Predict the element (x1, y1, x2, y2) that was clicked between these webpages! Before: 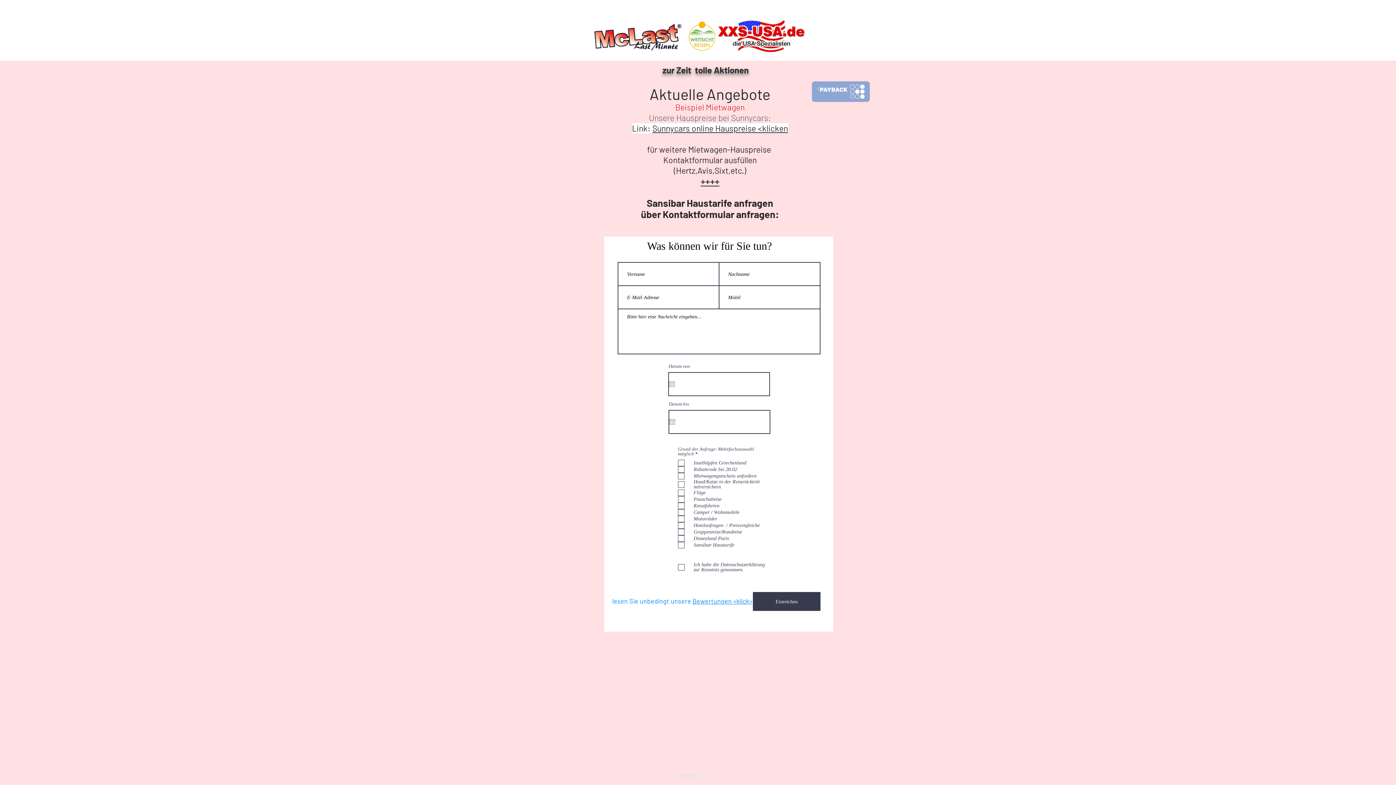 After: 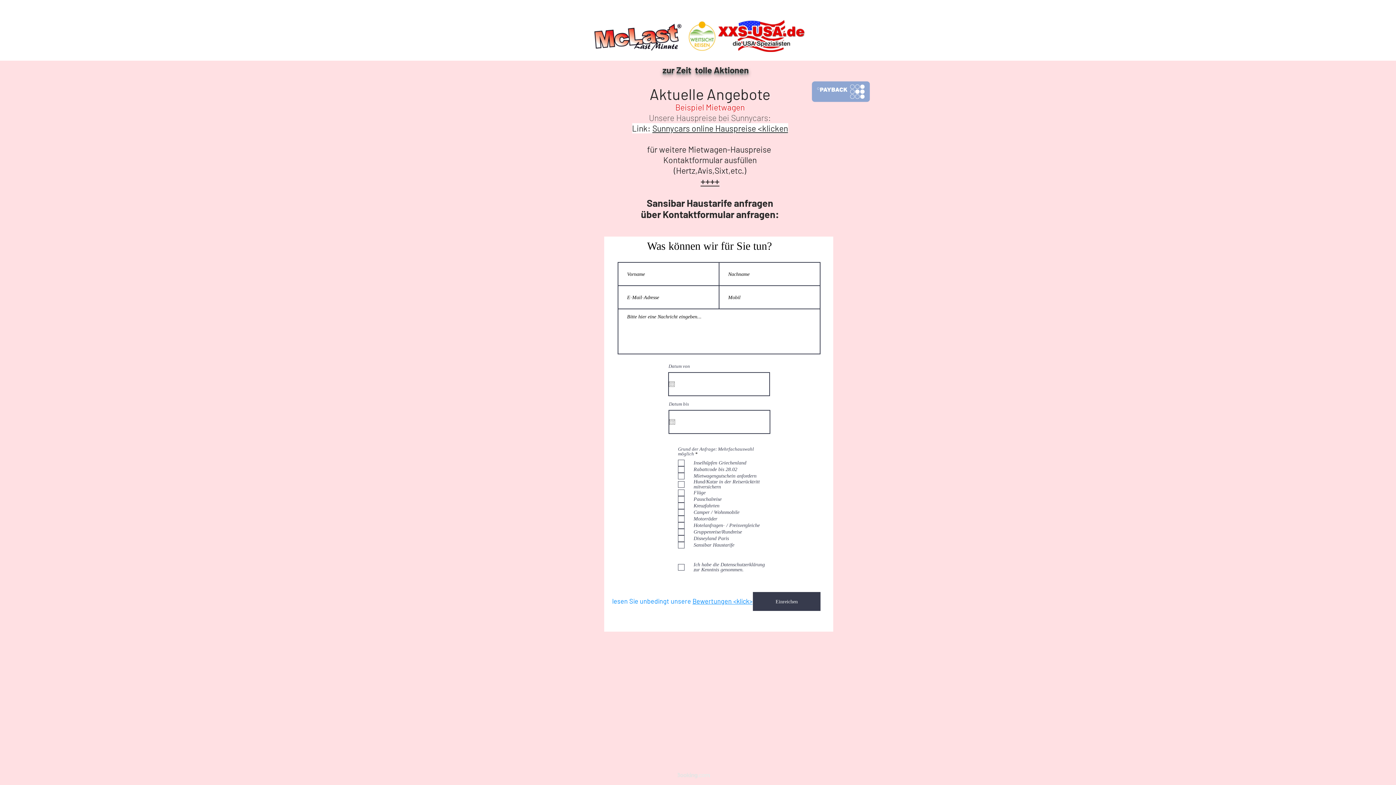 Action: label: ++++ bbox: (700, 175, 719, 186)